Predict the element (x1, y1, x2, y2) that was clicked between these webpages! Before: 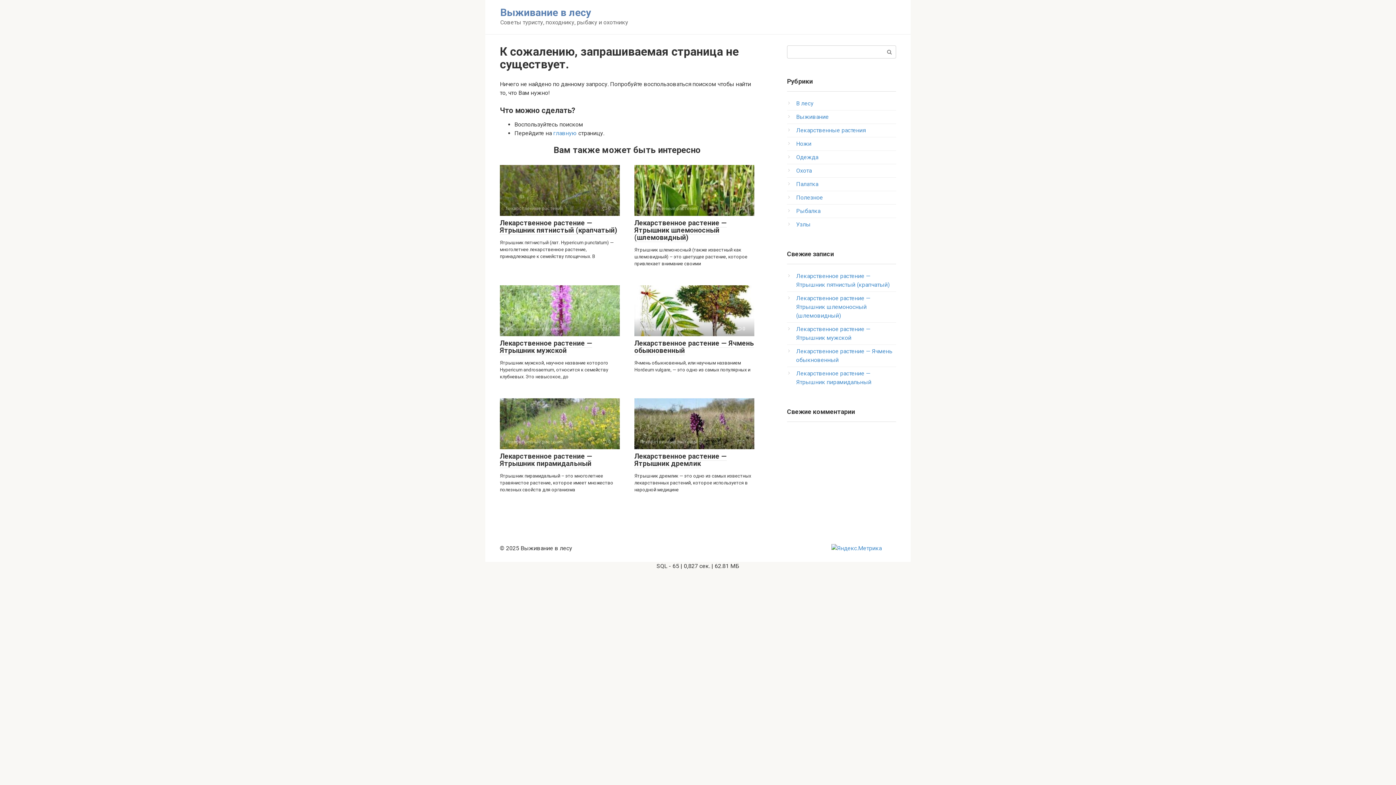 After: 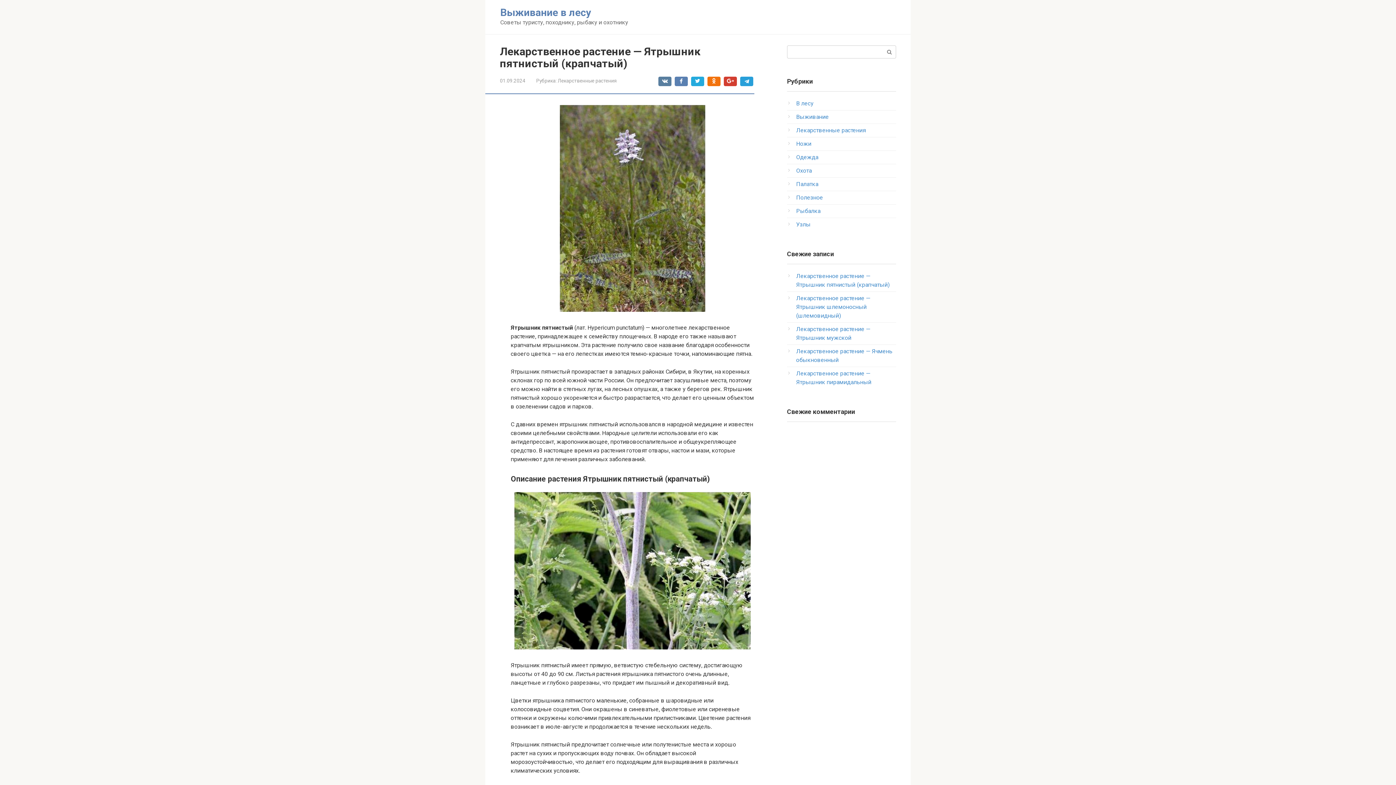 Action: bbox: (500, 218, 617, 234) label: Лекарственное растение — Ятрышник пятнистый (крапчатый)